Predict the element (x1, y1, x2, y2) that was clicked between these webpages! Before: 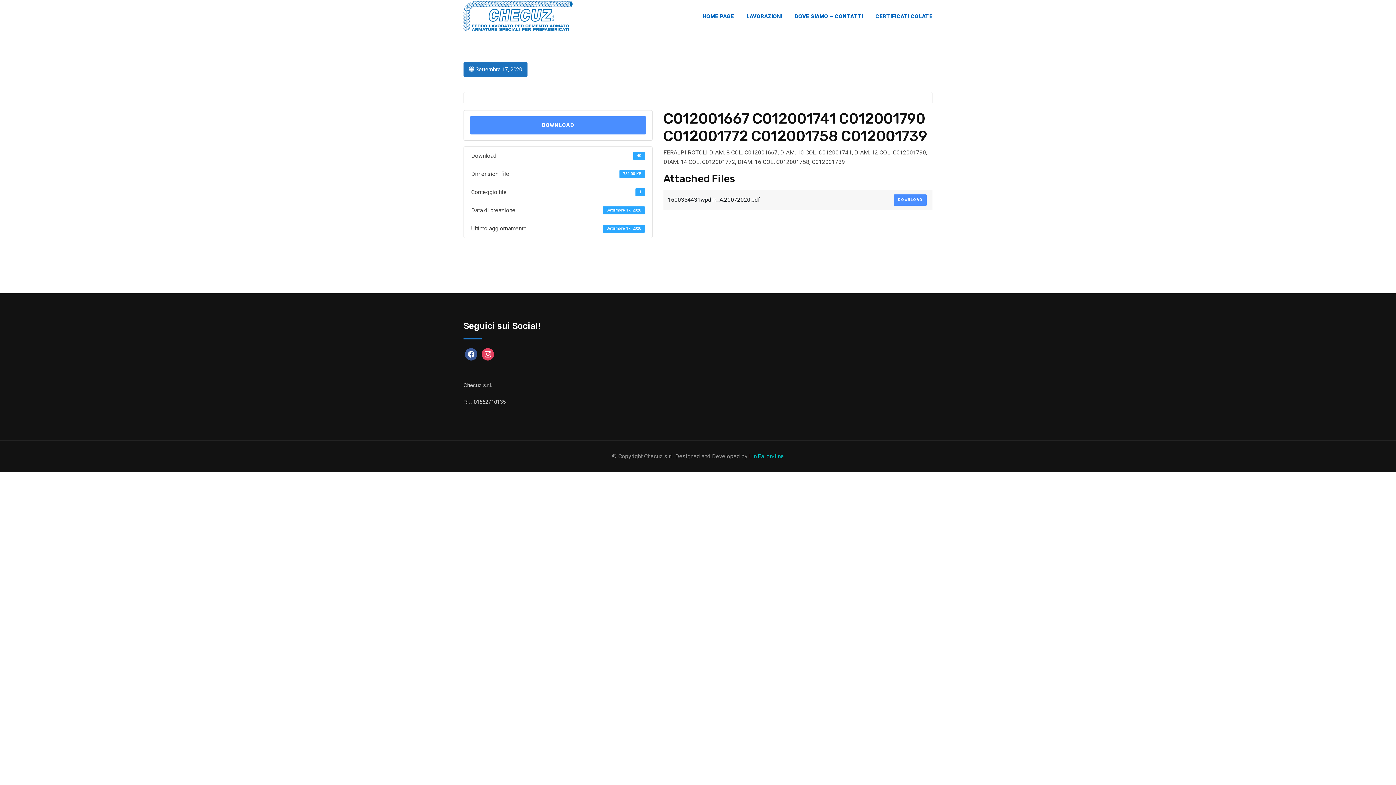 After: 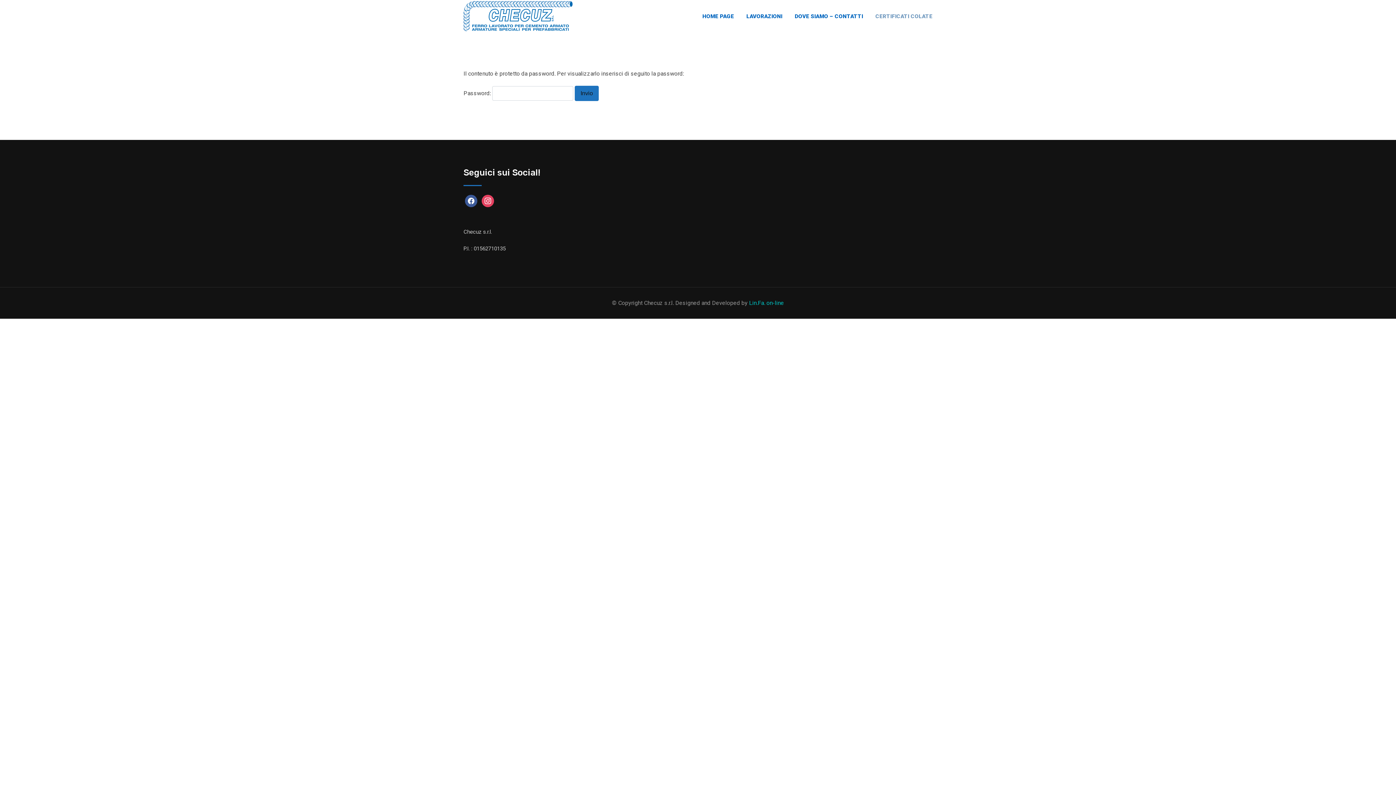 Action: label: CERTIFICATI COLATE bbox: (870, 0, 932, 32)